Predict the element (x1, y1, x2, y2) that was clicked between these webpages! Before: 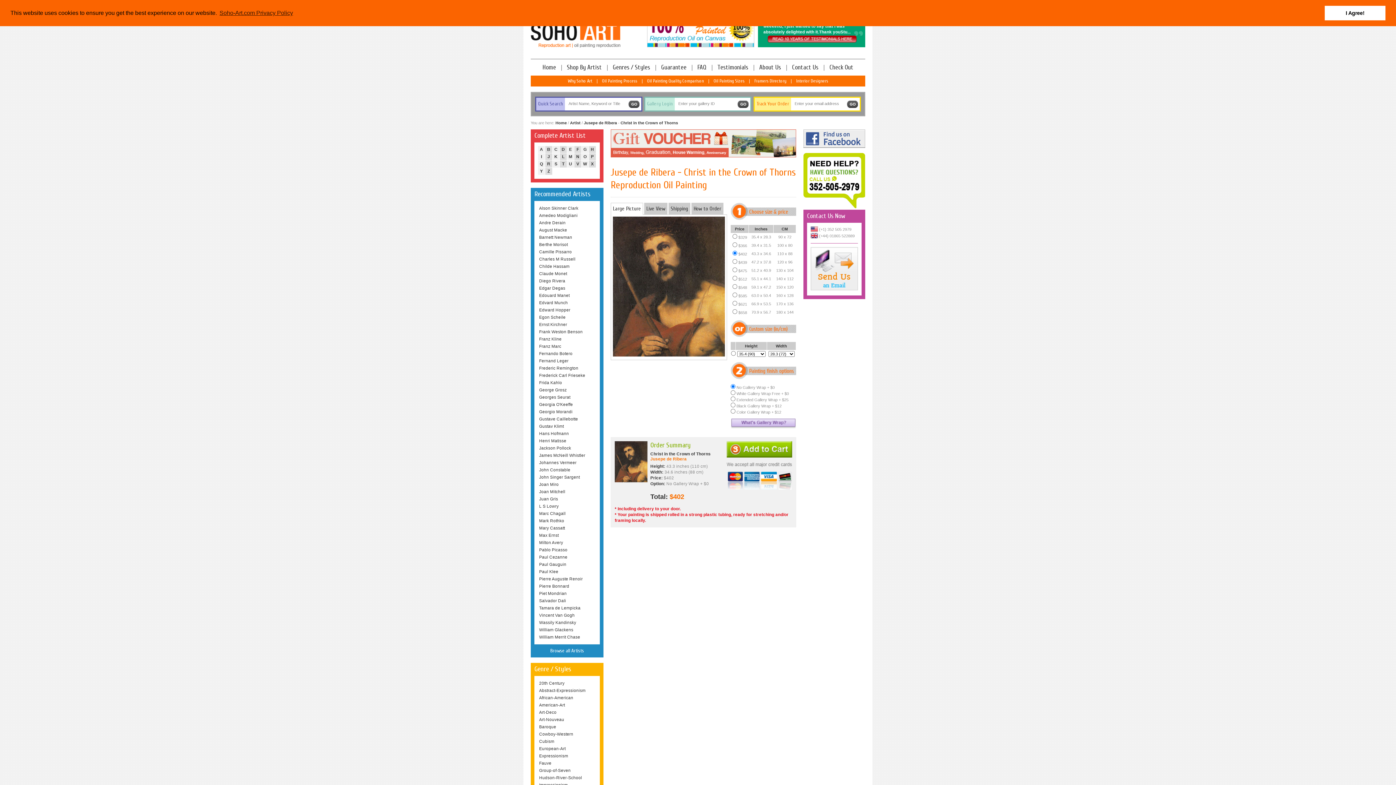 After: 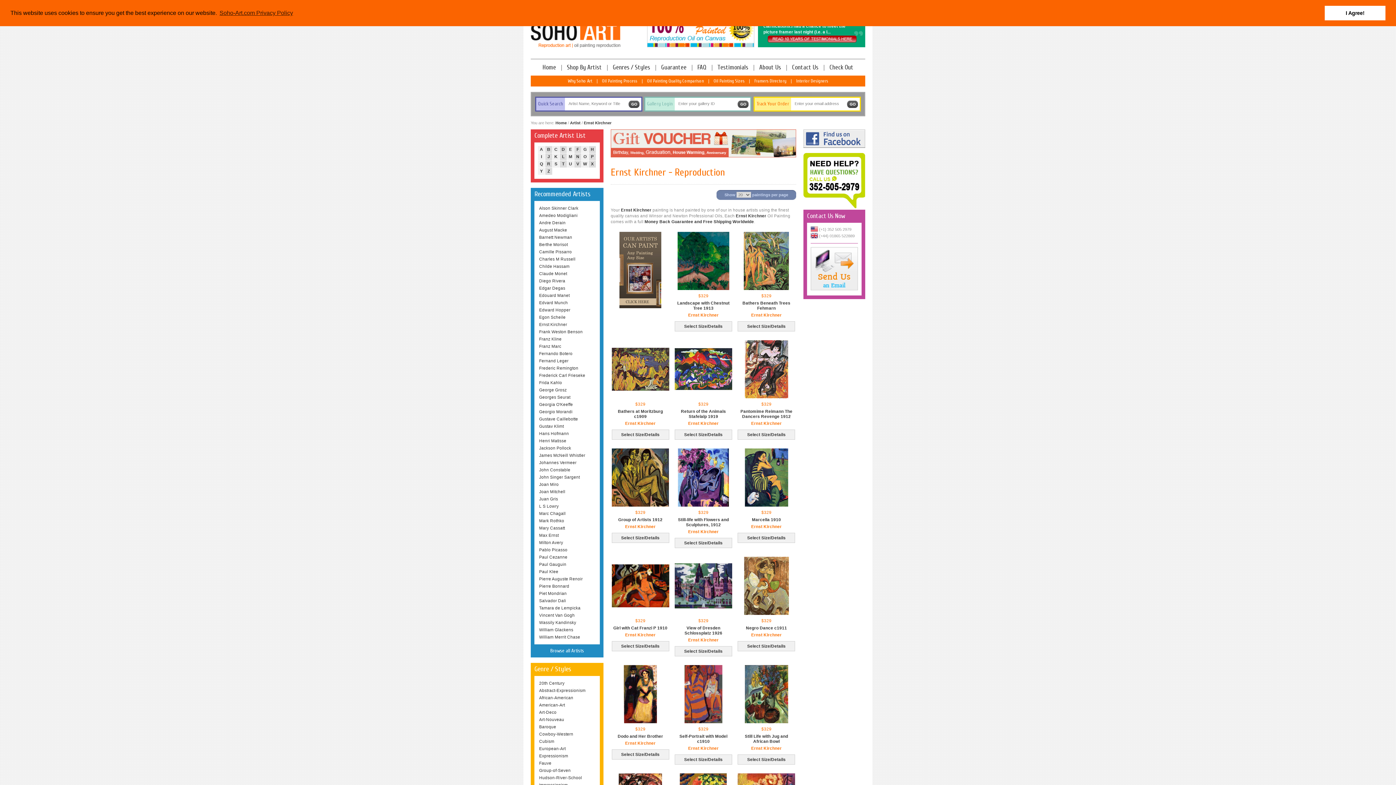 Action: label: Ernst Kirchner bbox: (538, 321, 596, 328)